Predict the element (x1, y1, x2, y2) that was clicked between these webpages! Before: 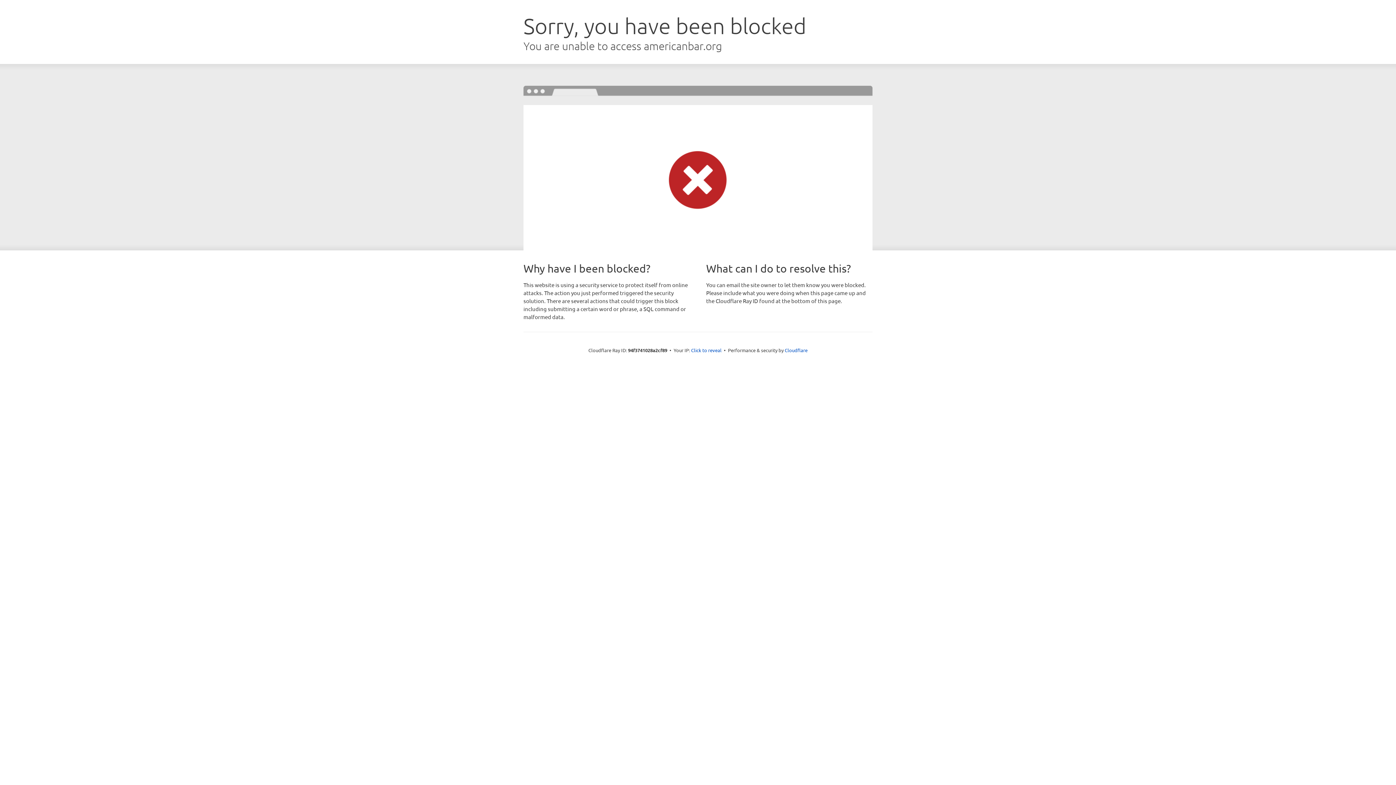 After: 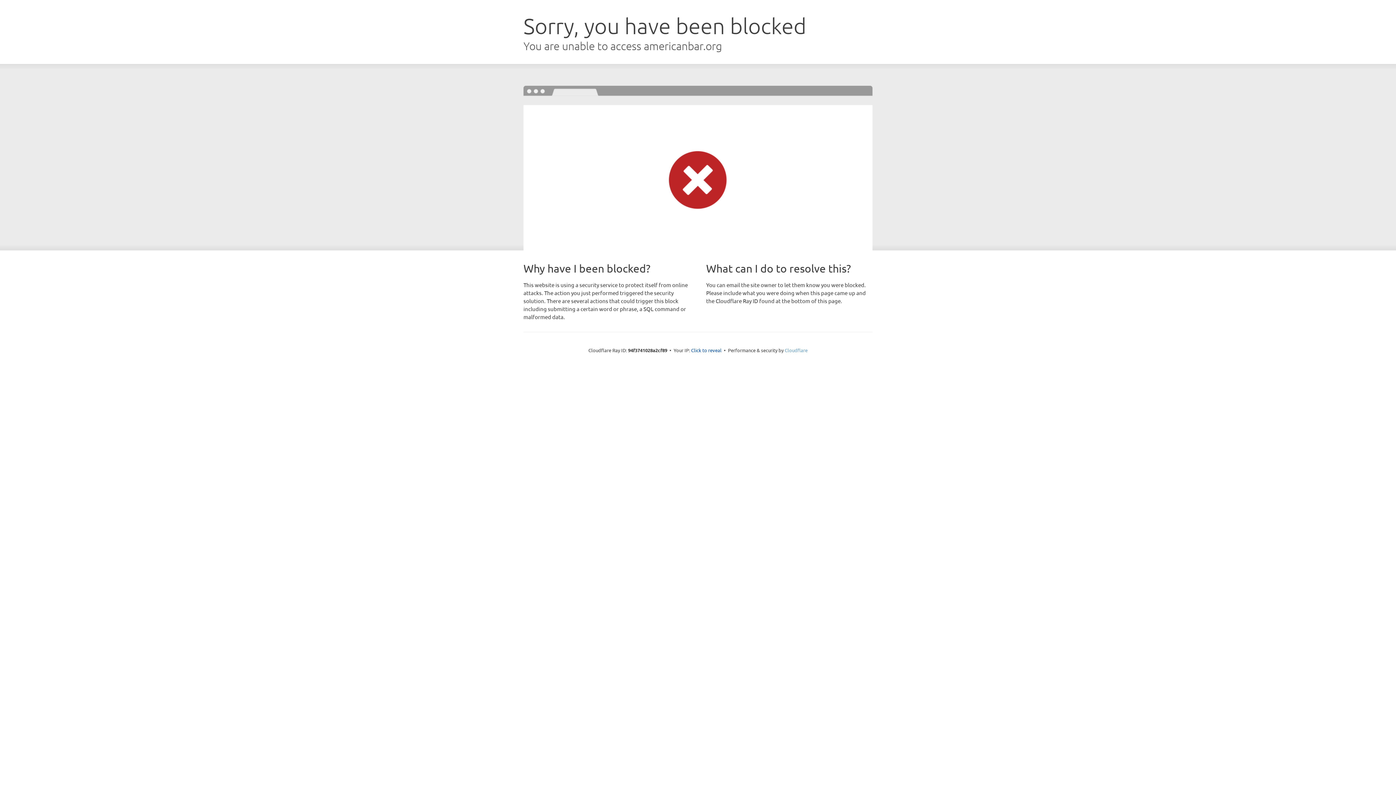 Action: label: Cloudflare bbox: (784, 347, 807, 353)